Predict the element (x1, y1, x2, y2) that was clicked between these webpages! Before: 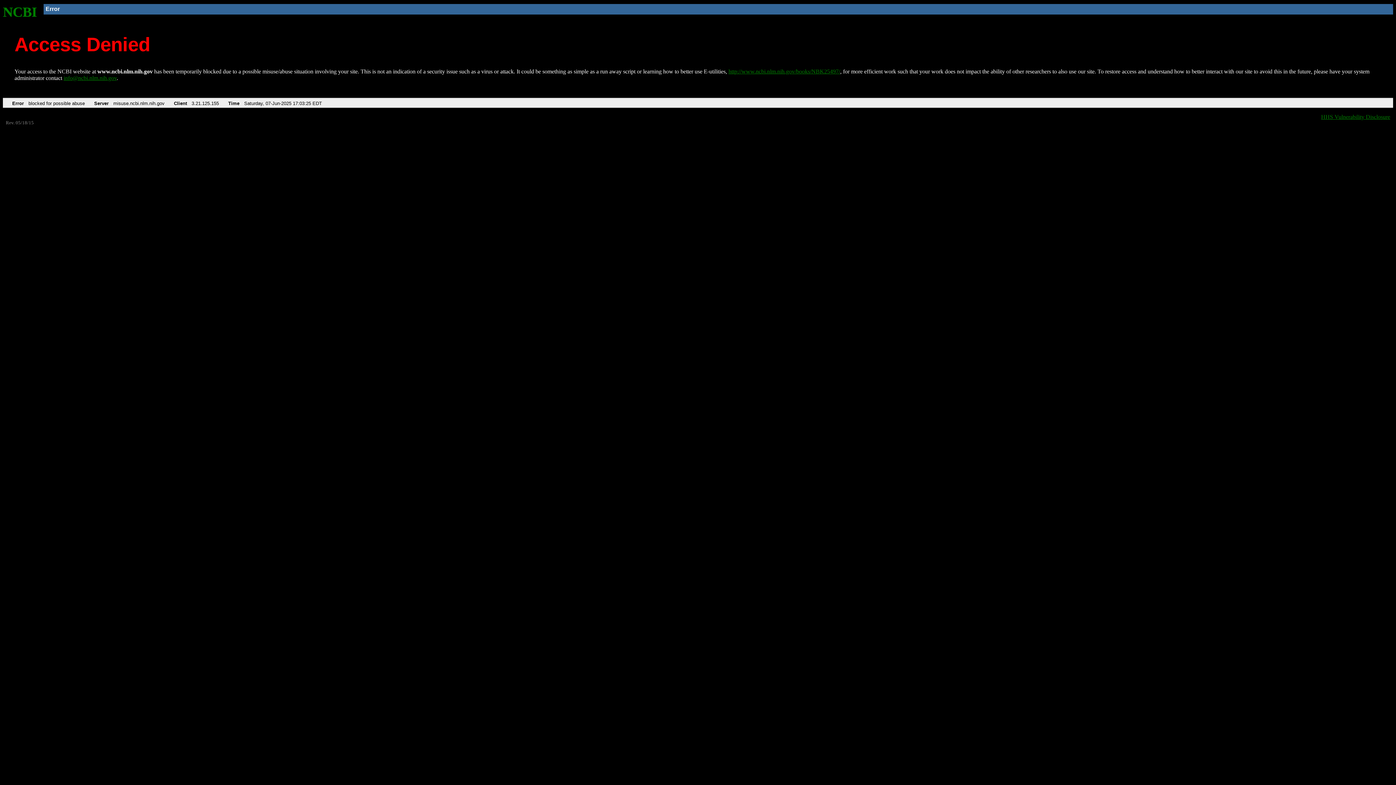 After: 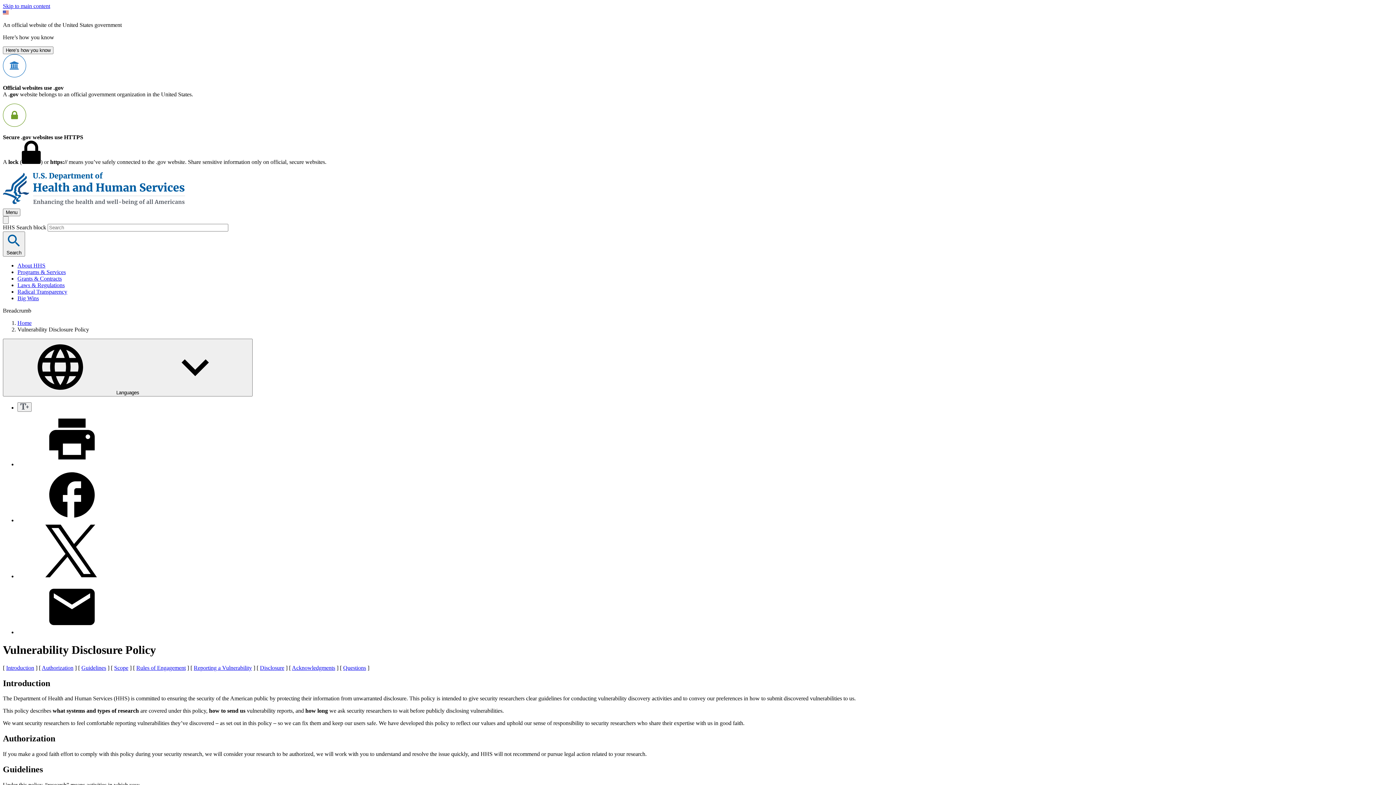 Action: label: HHS Vulnerability Disclosure bbox: (1321, 113, 1390, 119)